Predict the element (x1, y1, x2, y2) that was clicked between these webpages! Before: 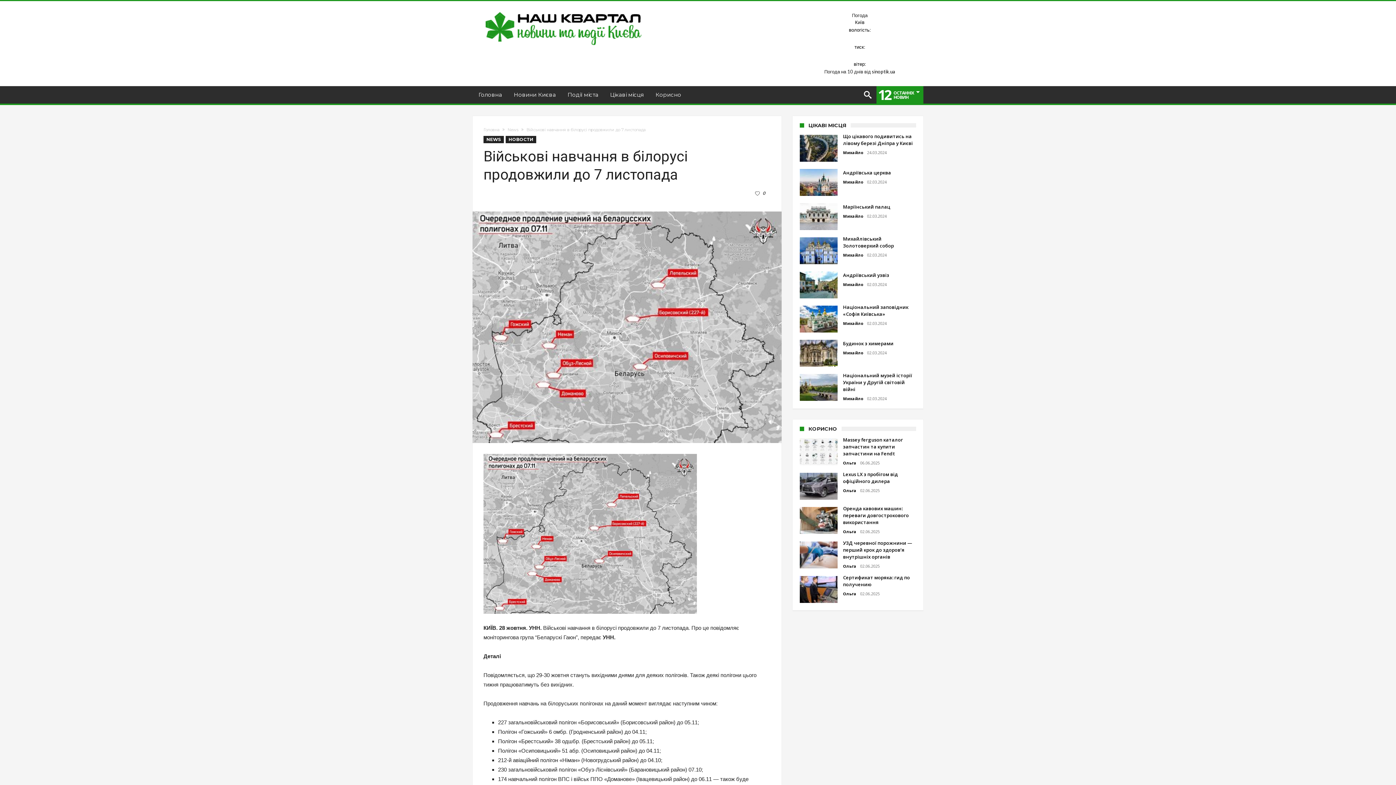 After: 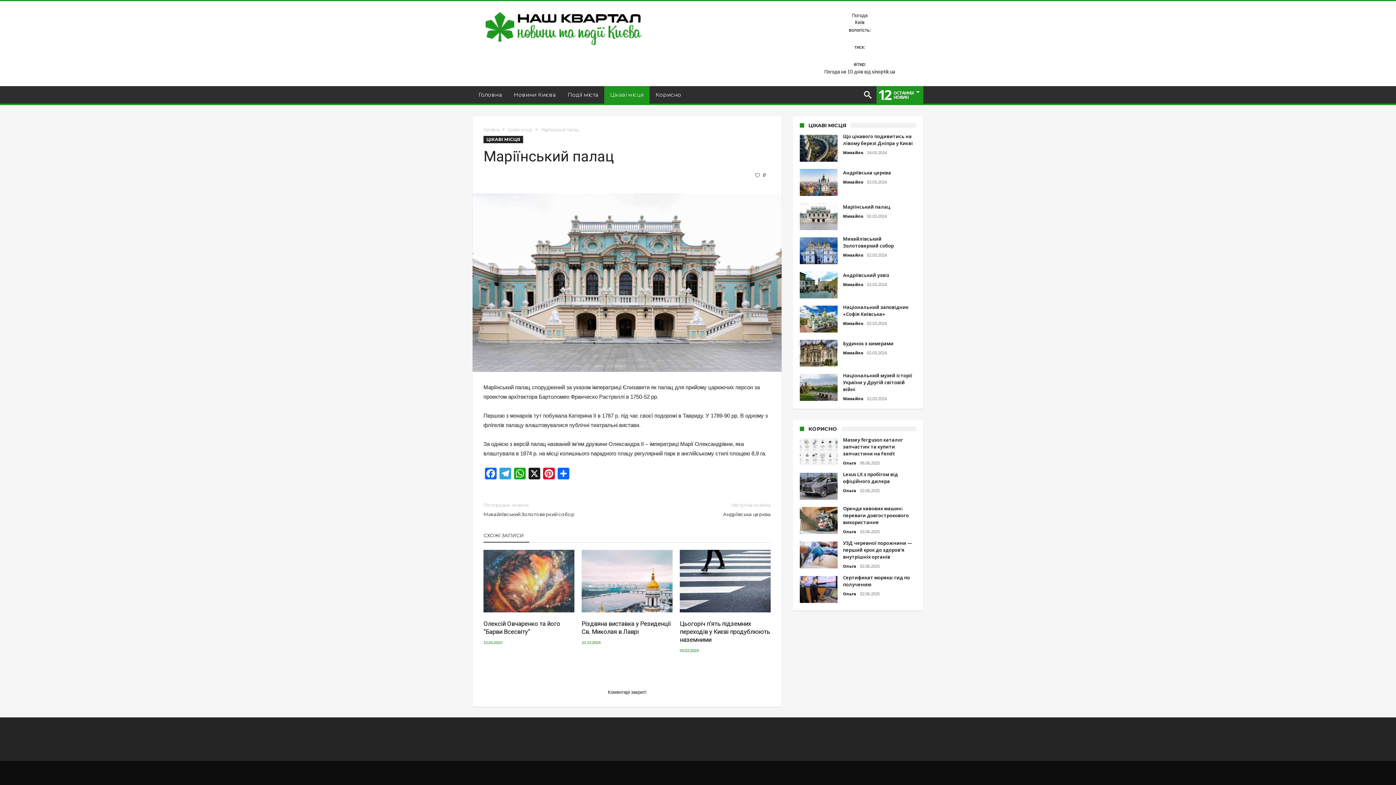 Action: bbox: (800, 203, 837, 230)